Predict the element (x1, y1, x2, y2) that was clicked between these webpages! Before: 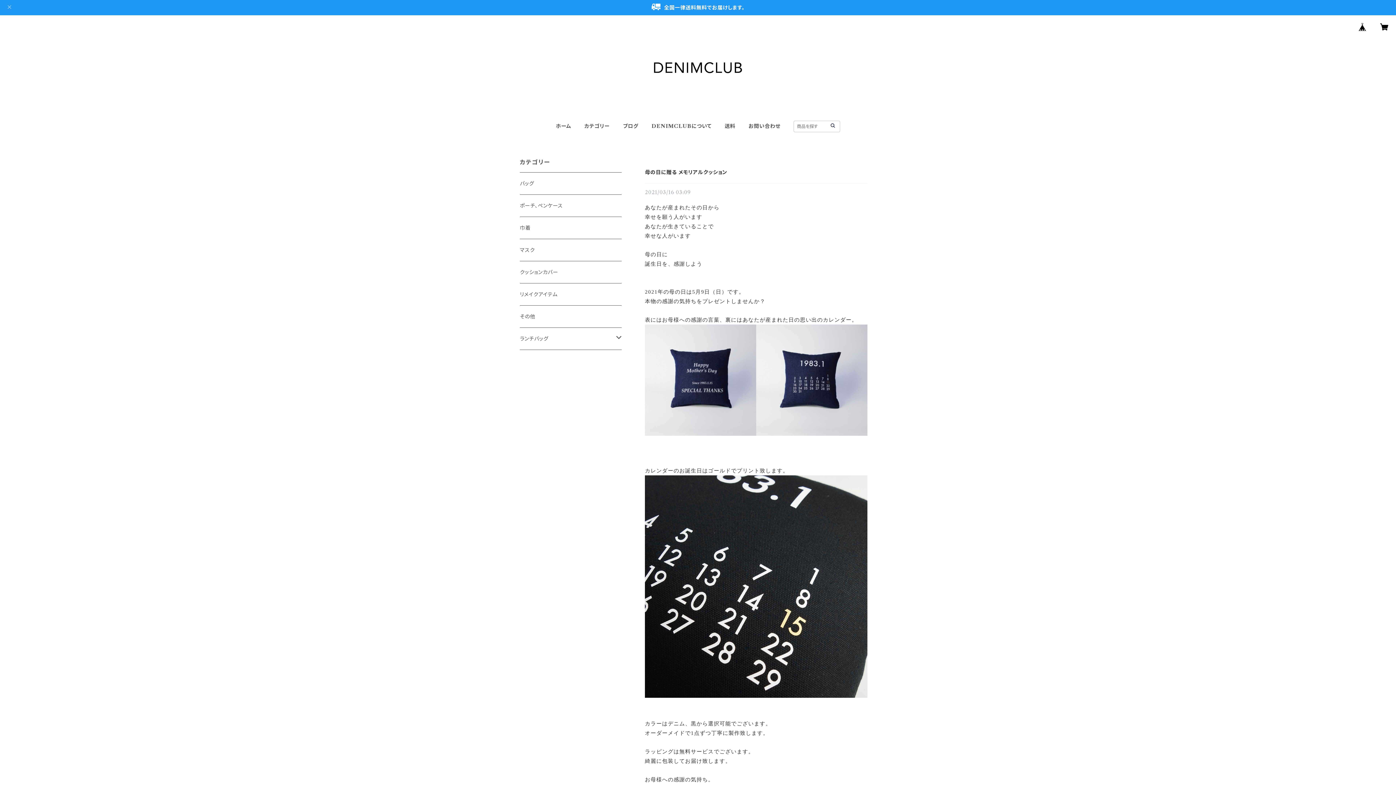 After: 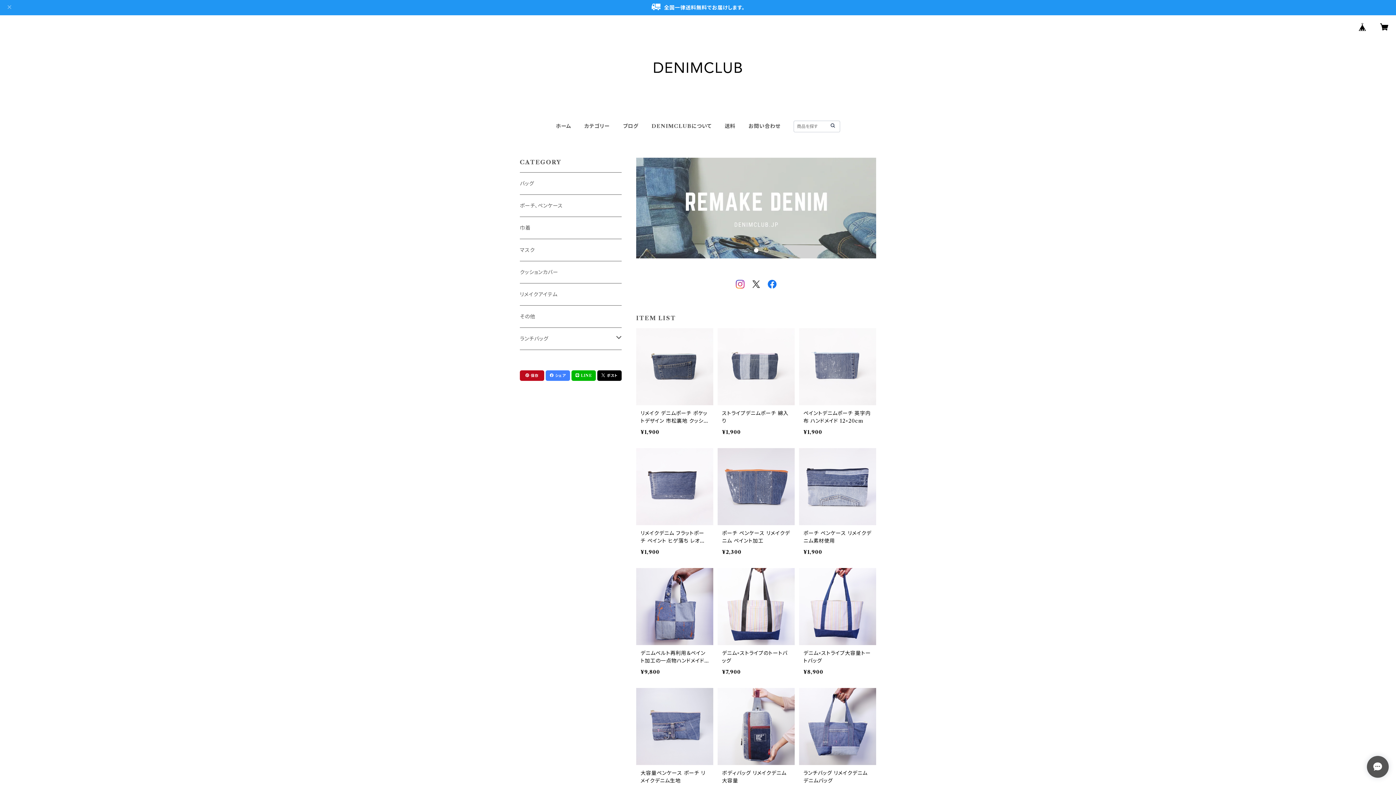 Action: bbox: (829, 122, 836, 129)